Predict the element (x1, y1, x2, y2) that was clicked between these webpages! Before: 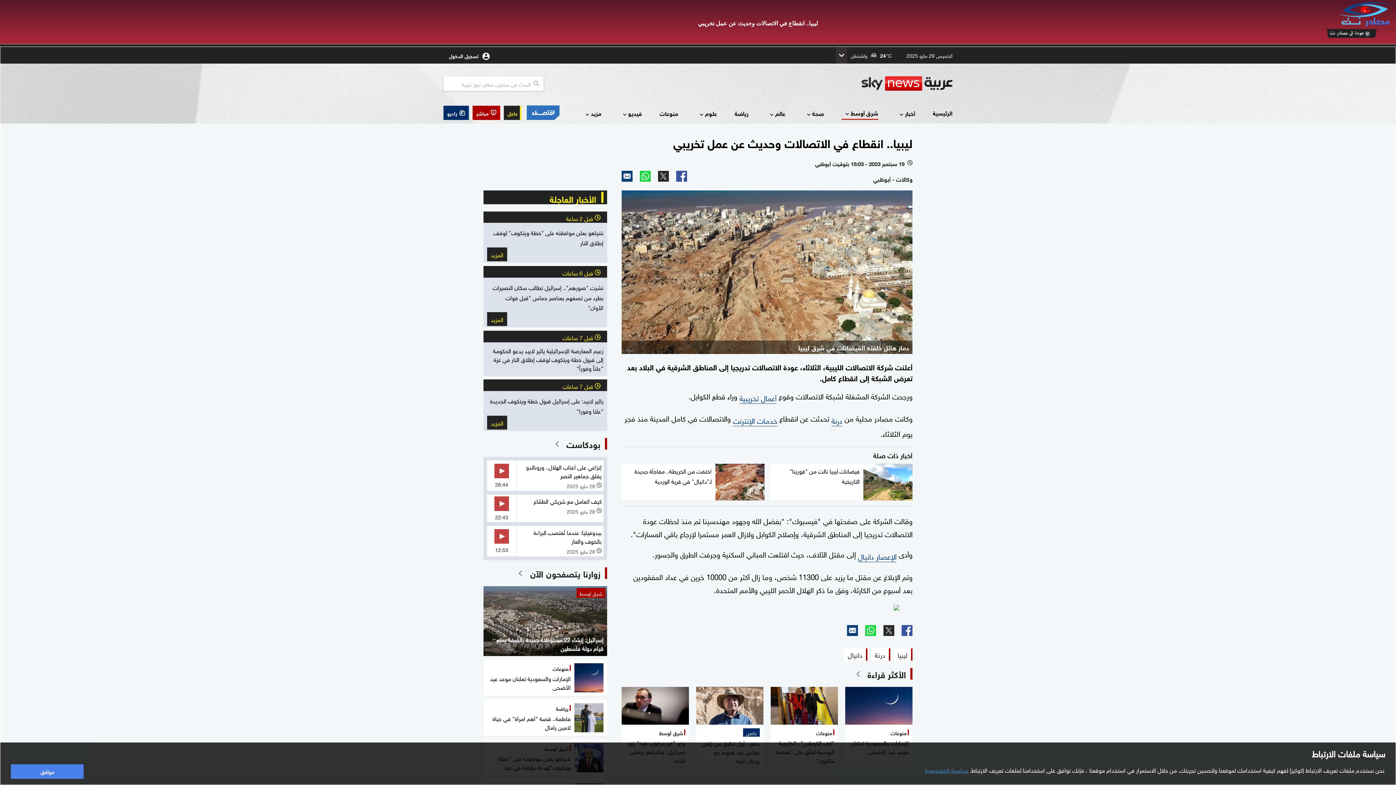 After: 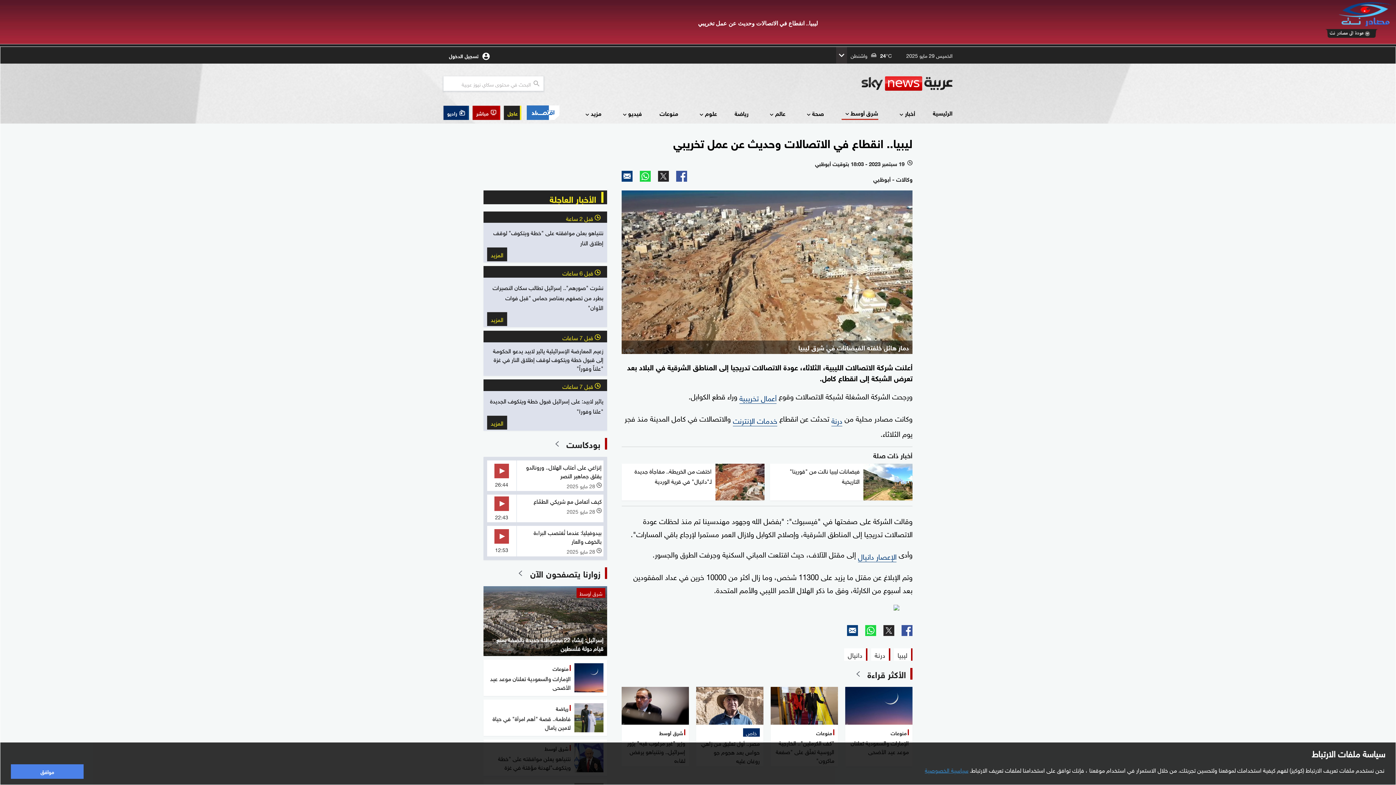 Action: bbox: (1315, 32, 1385, 38)